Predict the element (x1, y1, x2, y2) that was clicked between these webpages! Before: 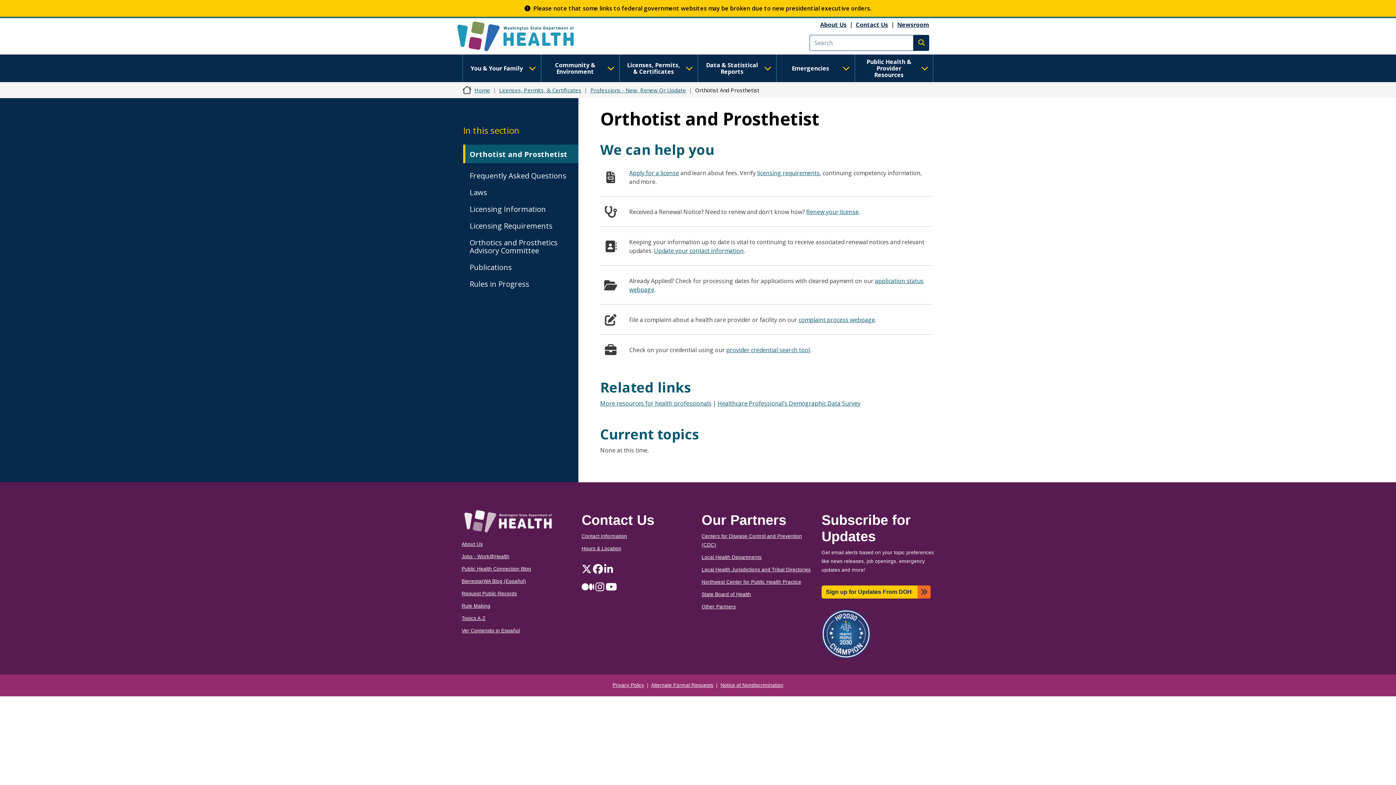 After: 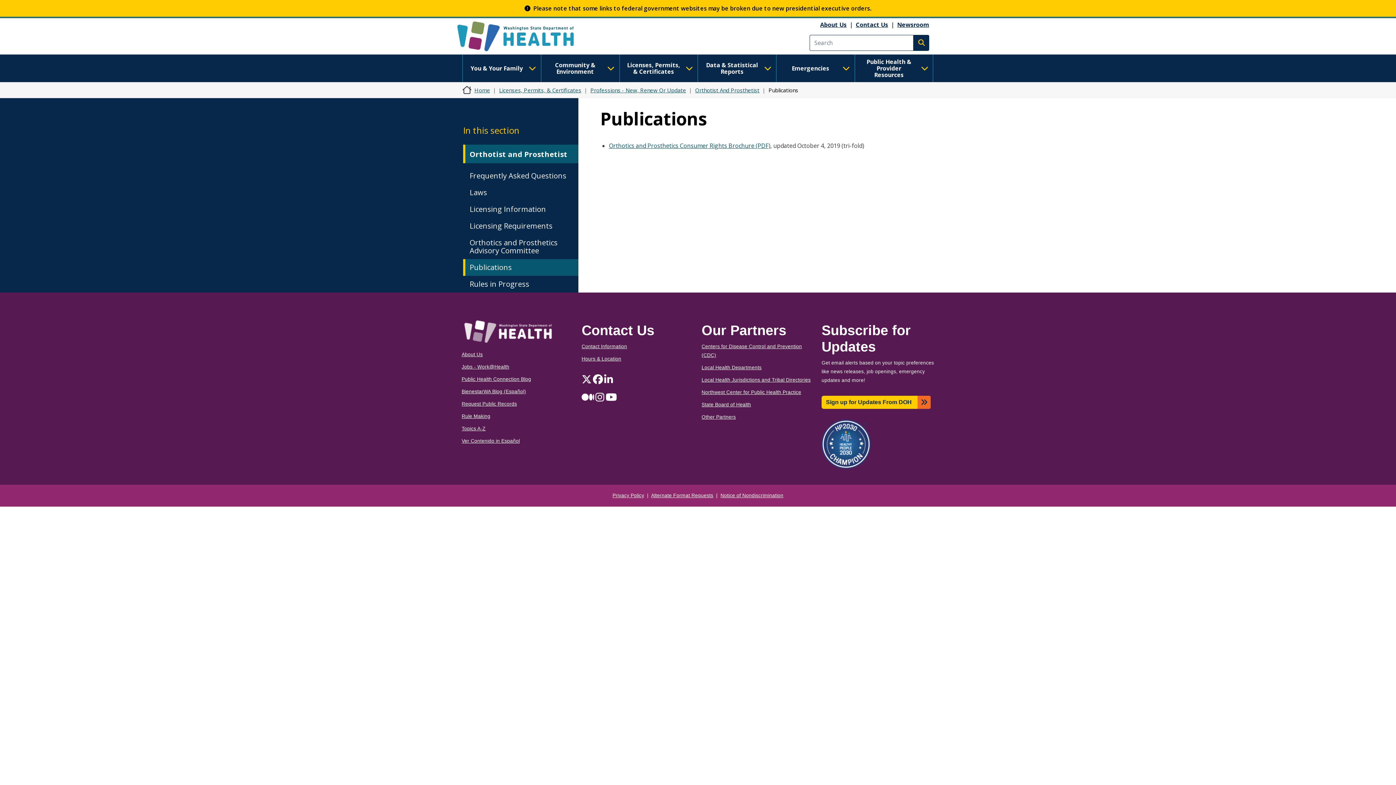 Action: label: Publications bbox: (469, 262, 515, 272)